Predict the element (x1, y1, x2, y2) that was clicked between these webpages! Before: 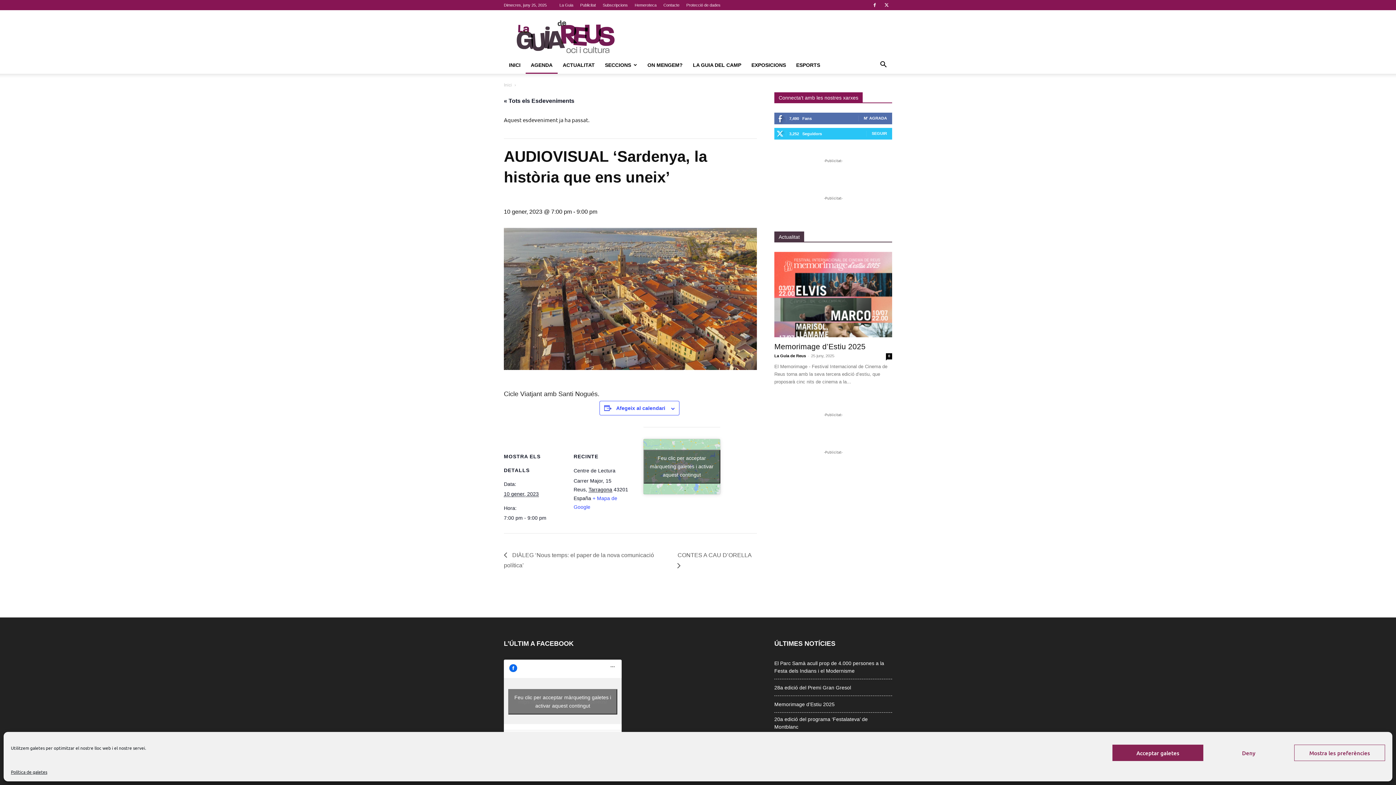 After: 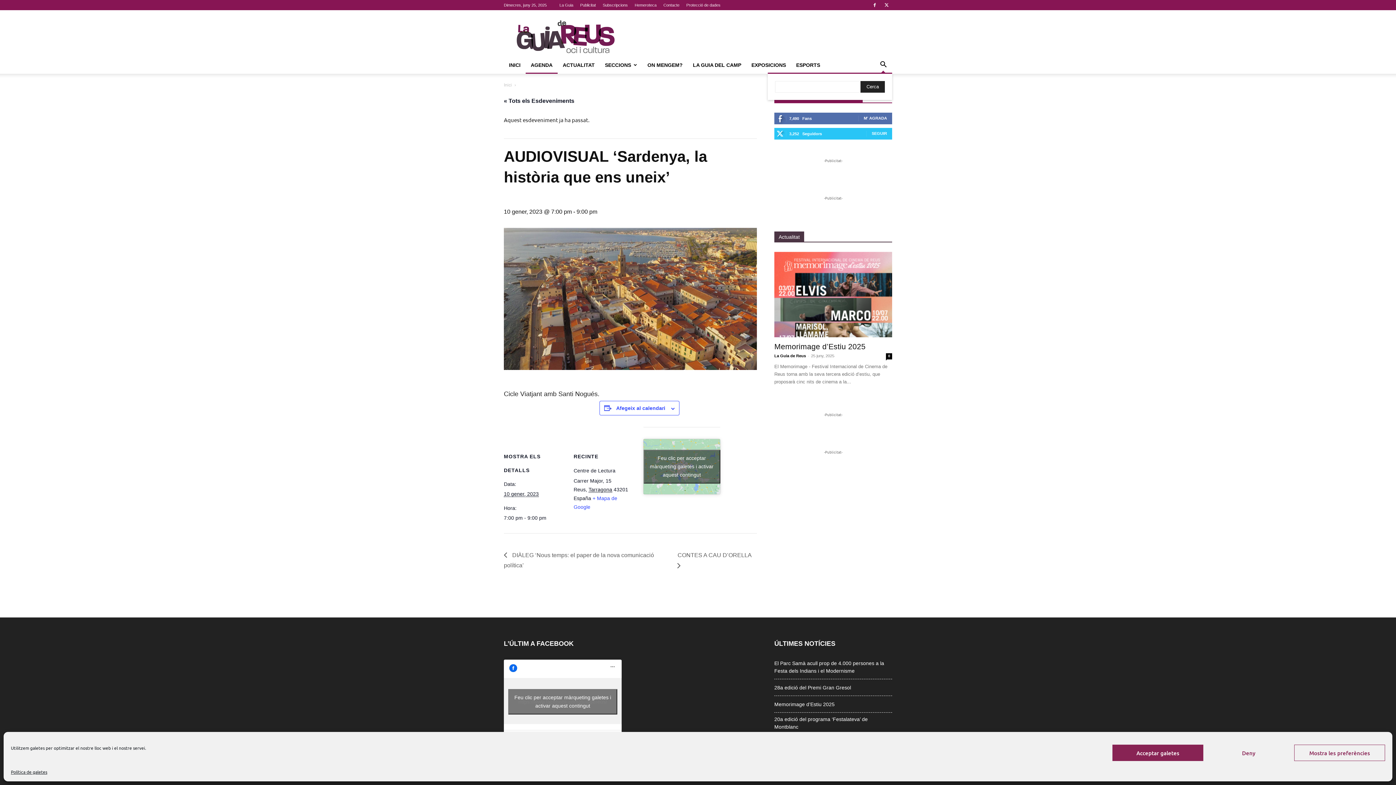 Action: label: Search bbox: (874, 62, 892, 68)